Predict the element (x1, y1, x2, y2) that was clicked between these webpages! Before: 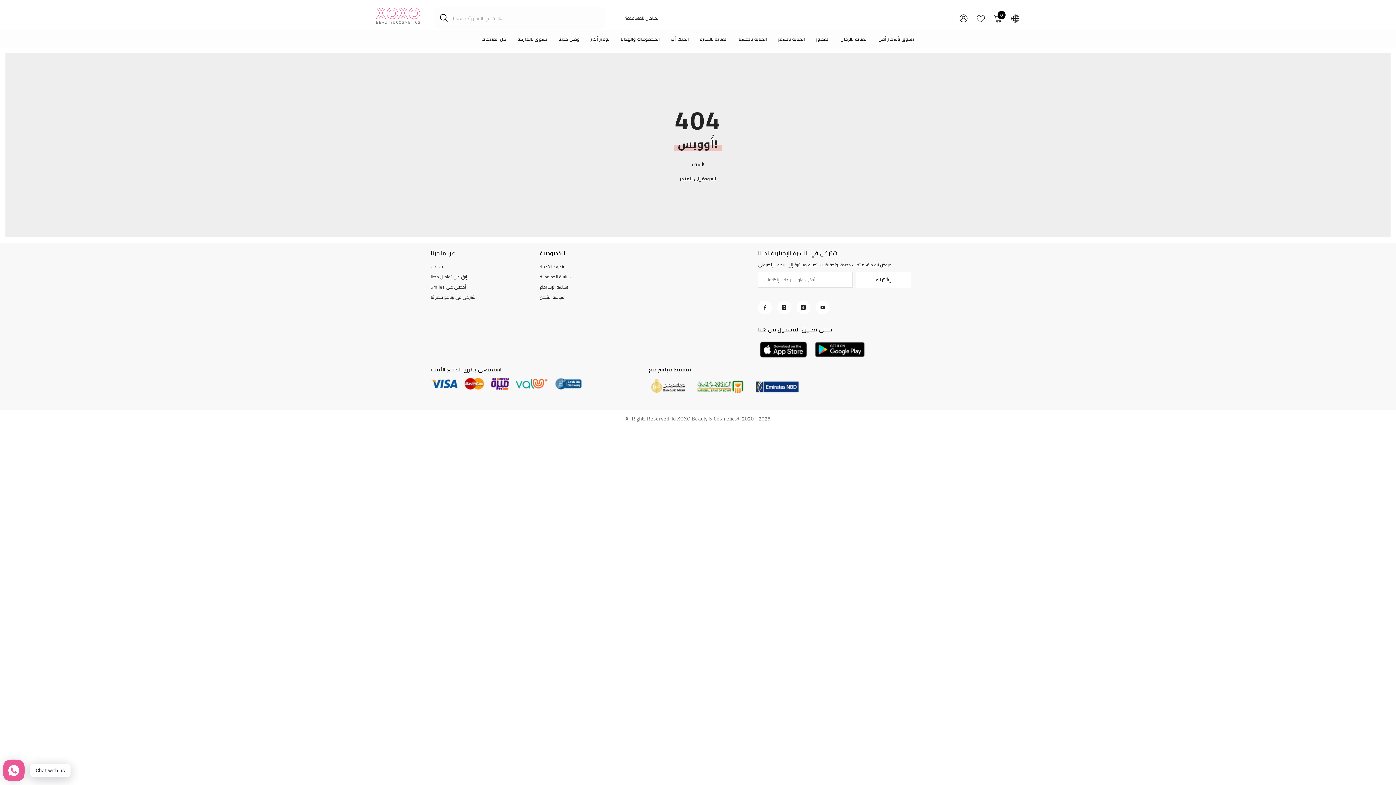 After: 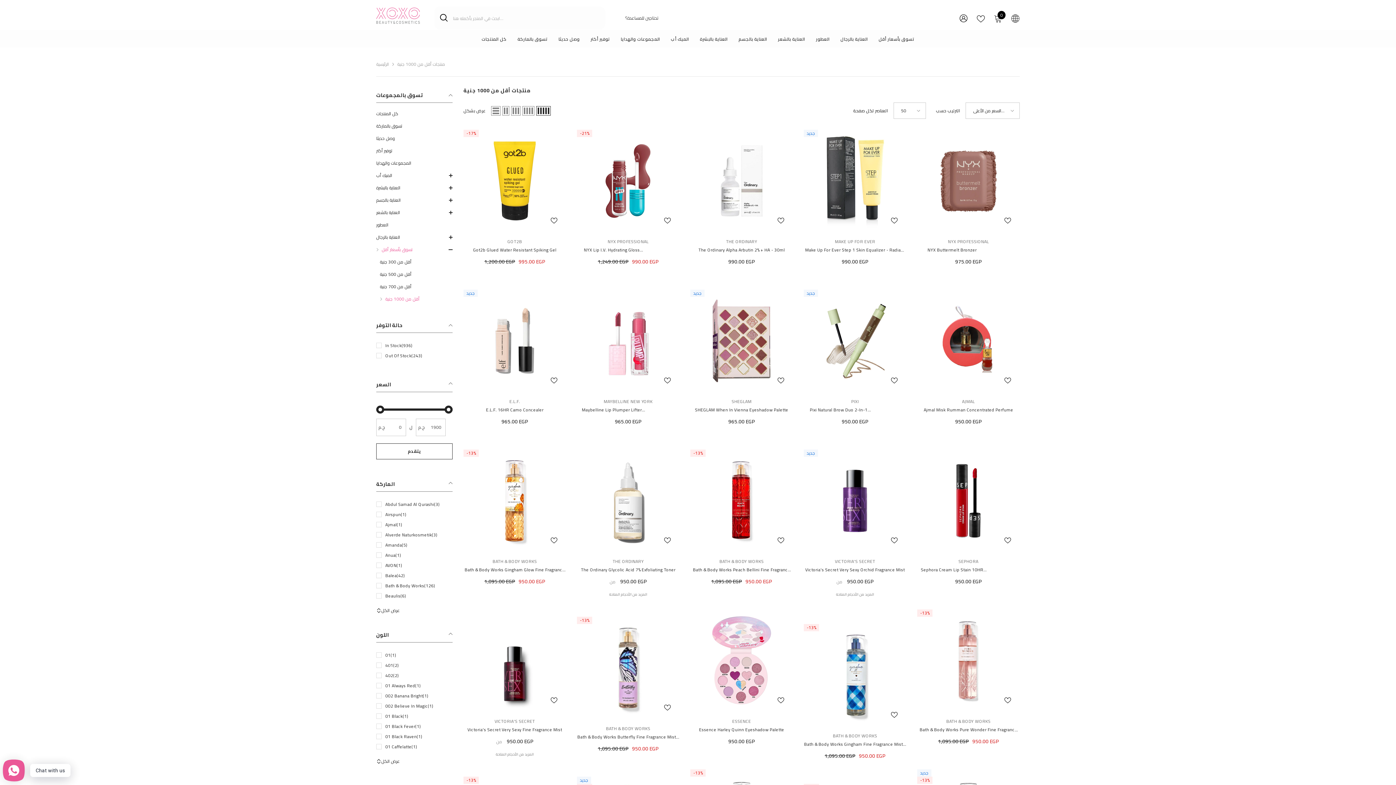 Action: label: تسوق بأسعار أقل bbox: (873, 35, 920, 47)